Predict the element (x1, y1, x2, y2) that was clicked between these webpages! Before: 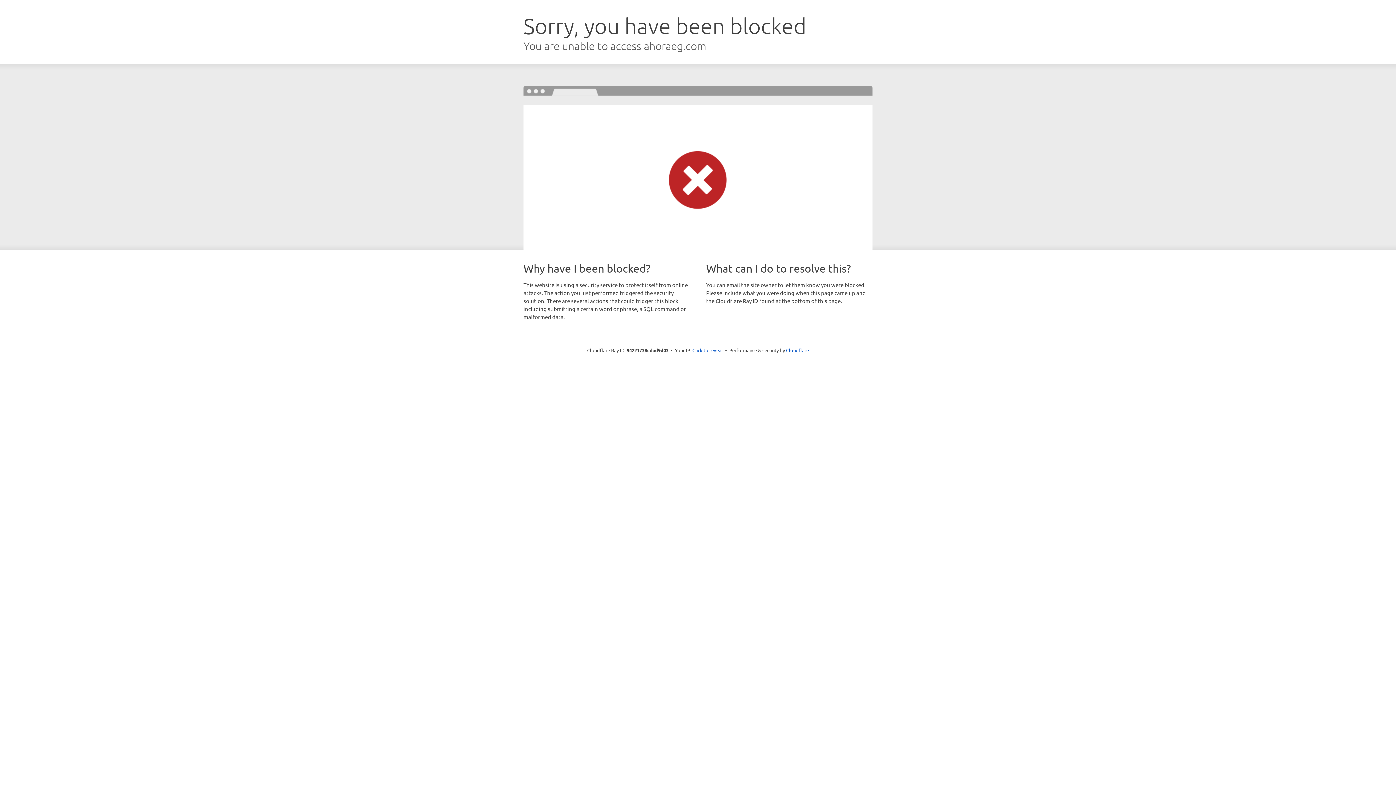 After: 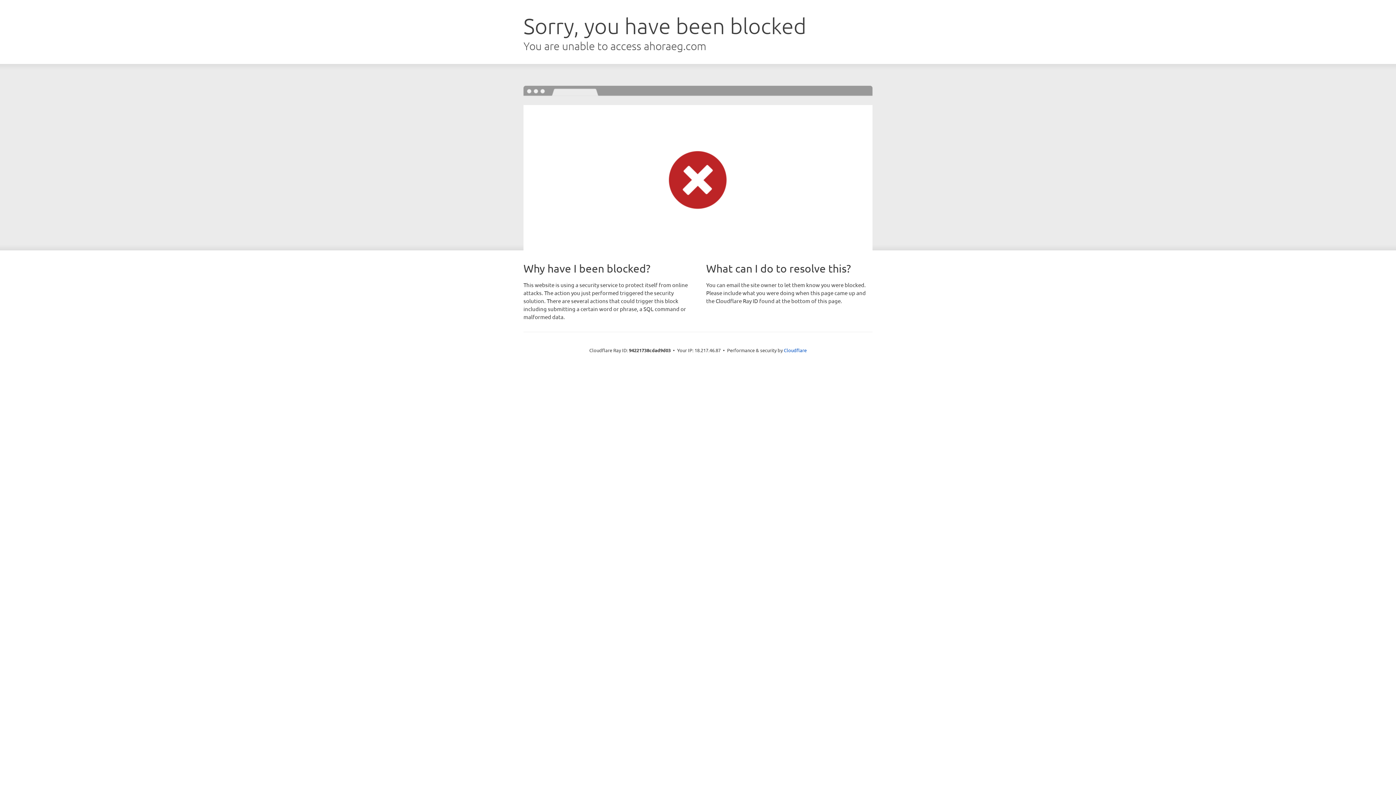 Action: label: Click to reveal bbox: (692, 346, 723, 353)